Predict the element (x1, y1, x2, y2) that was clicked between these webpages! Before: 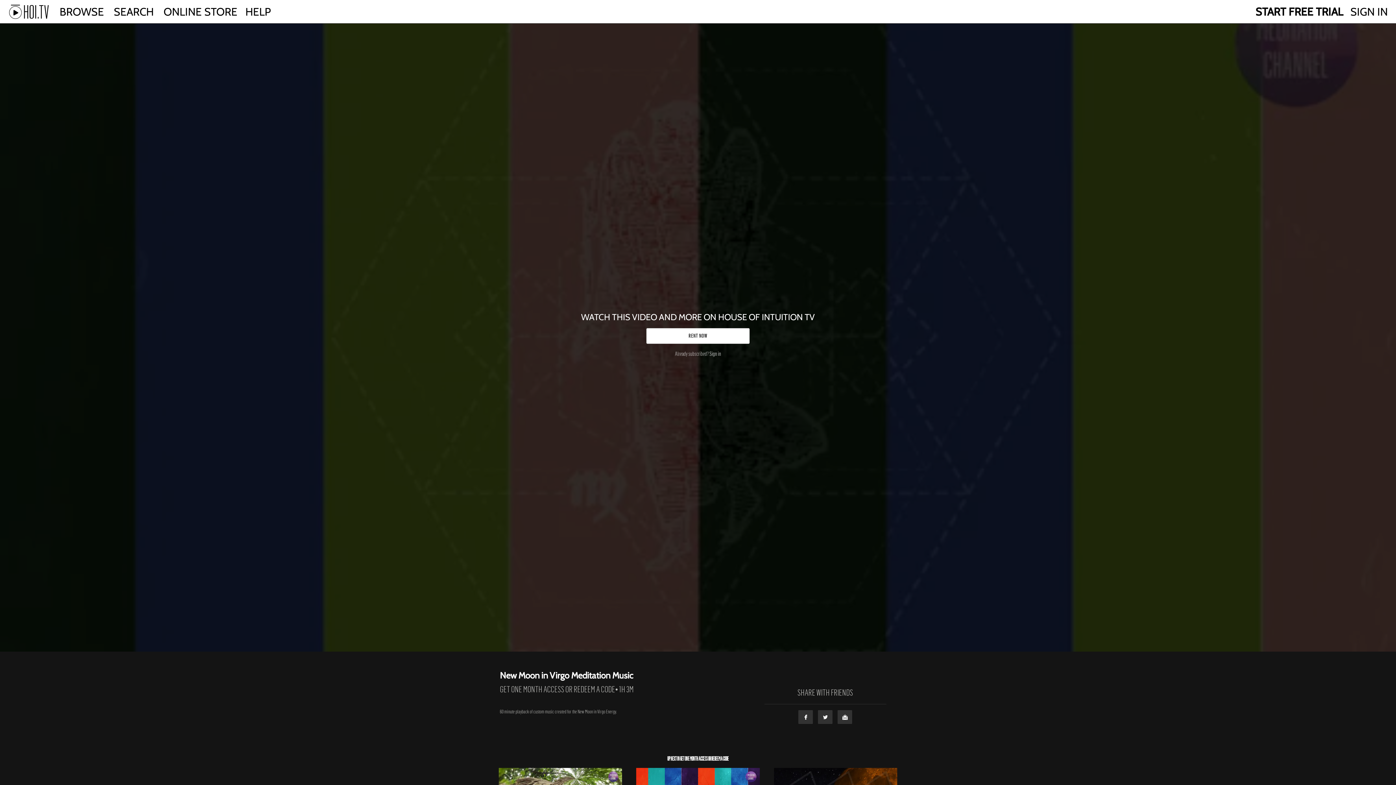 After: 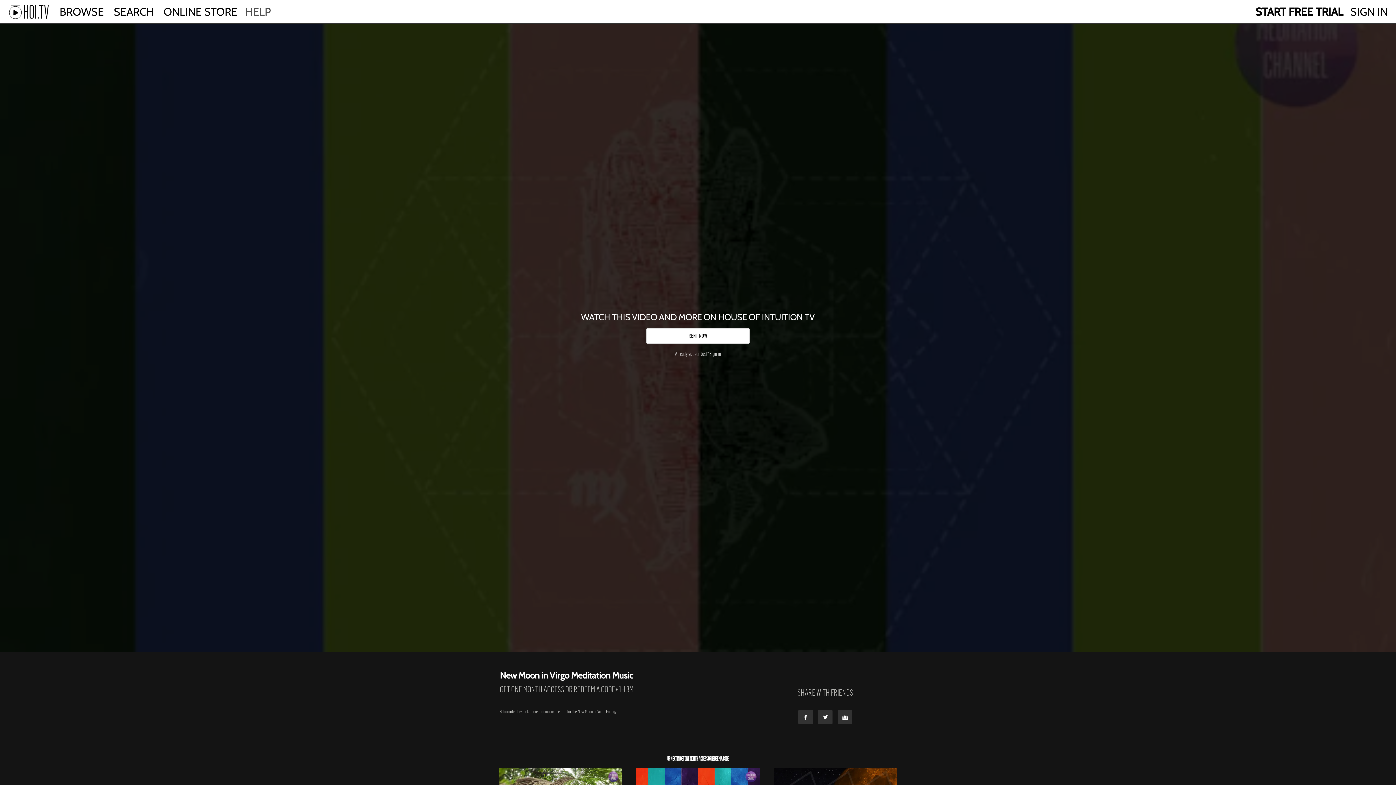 Action: label: HELP bbox: (241, 4, 274, 18)